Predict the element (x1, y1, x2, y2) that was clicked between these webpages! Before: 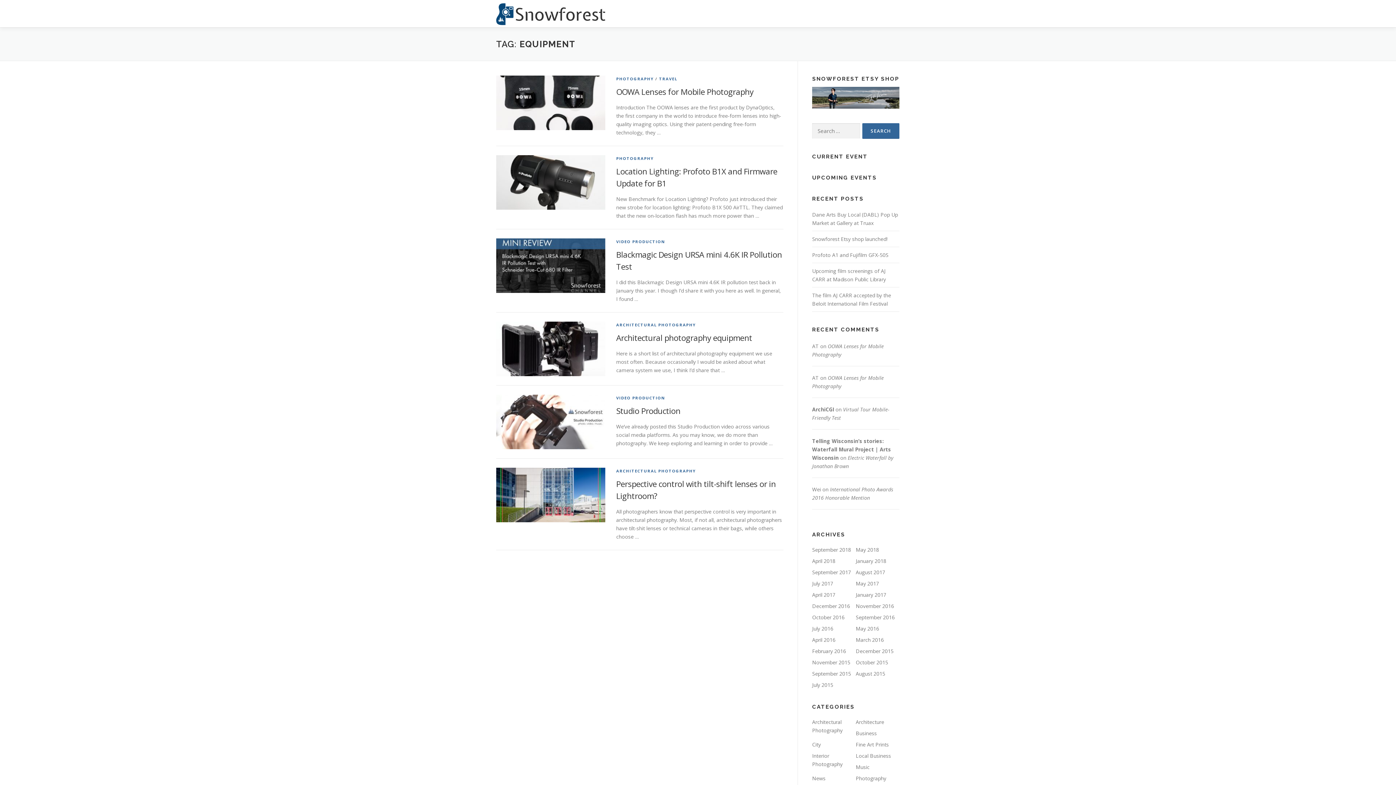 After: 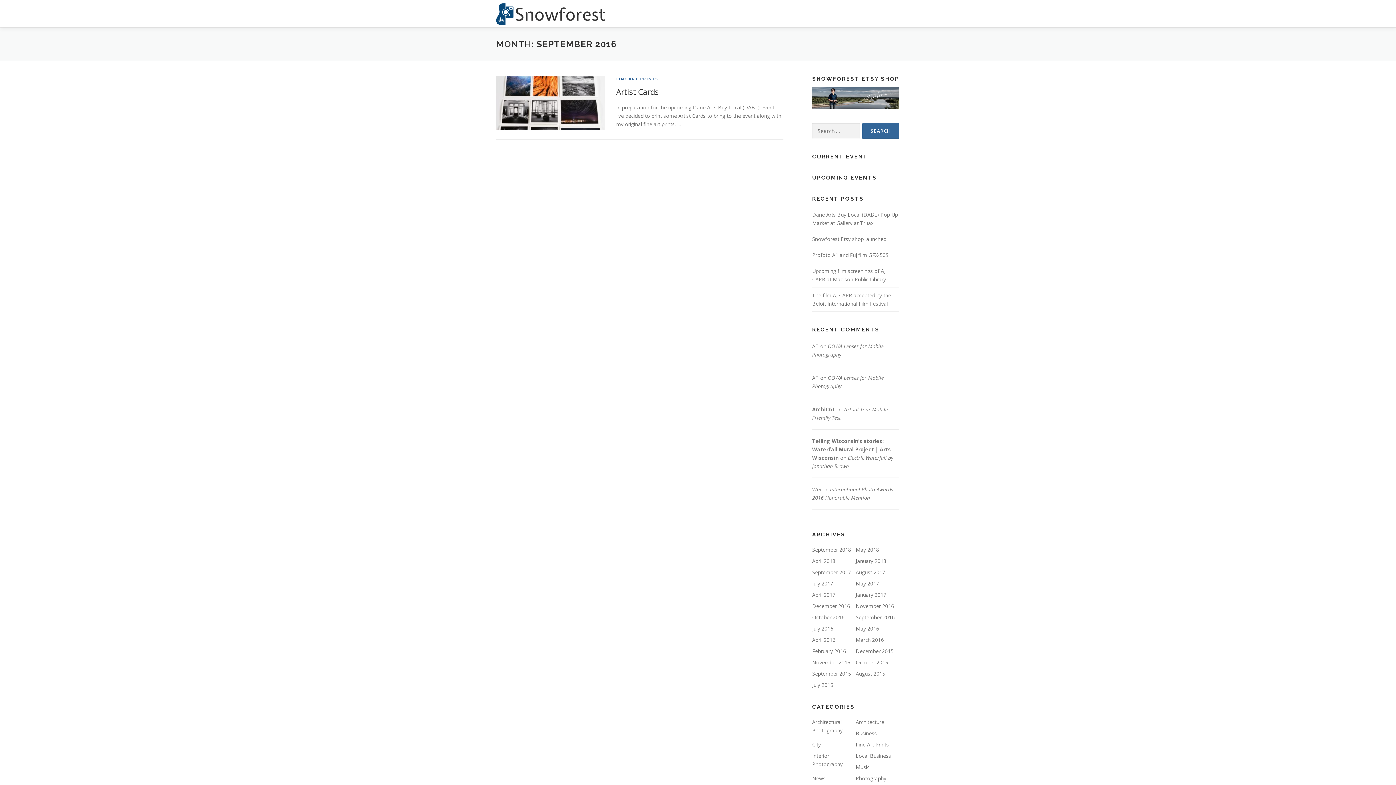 Action: bbox: (856, 614, 894, 621) label: September 2016